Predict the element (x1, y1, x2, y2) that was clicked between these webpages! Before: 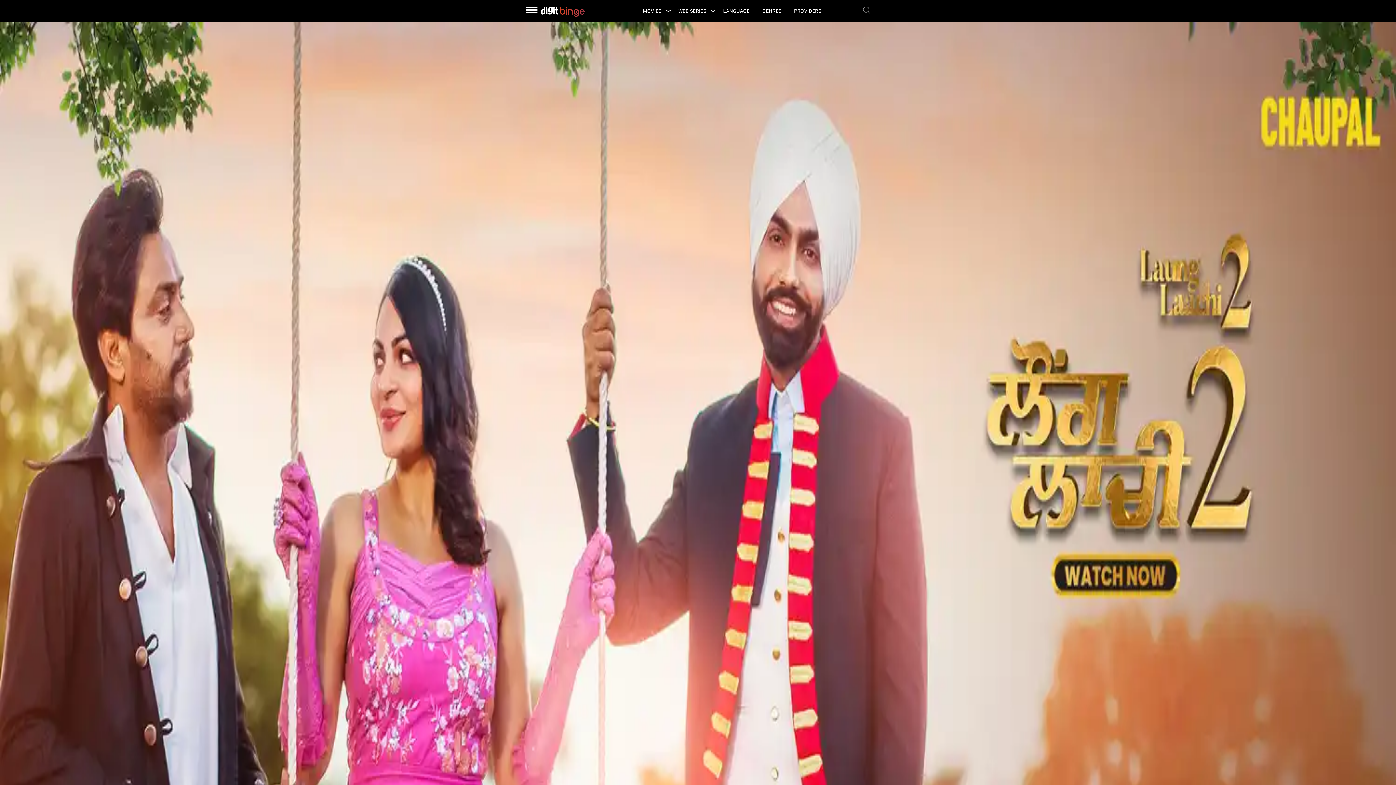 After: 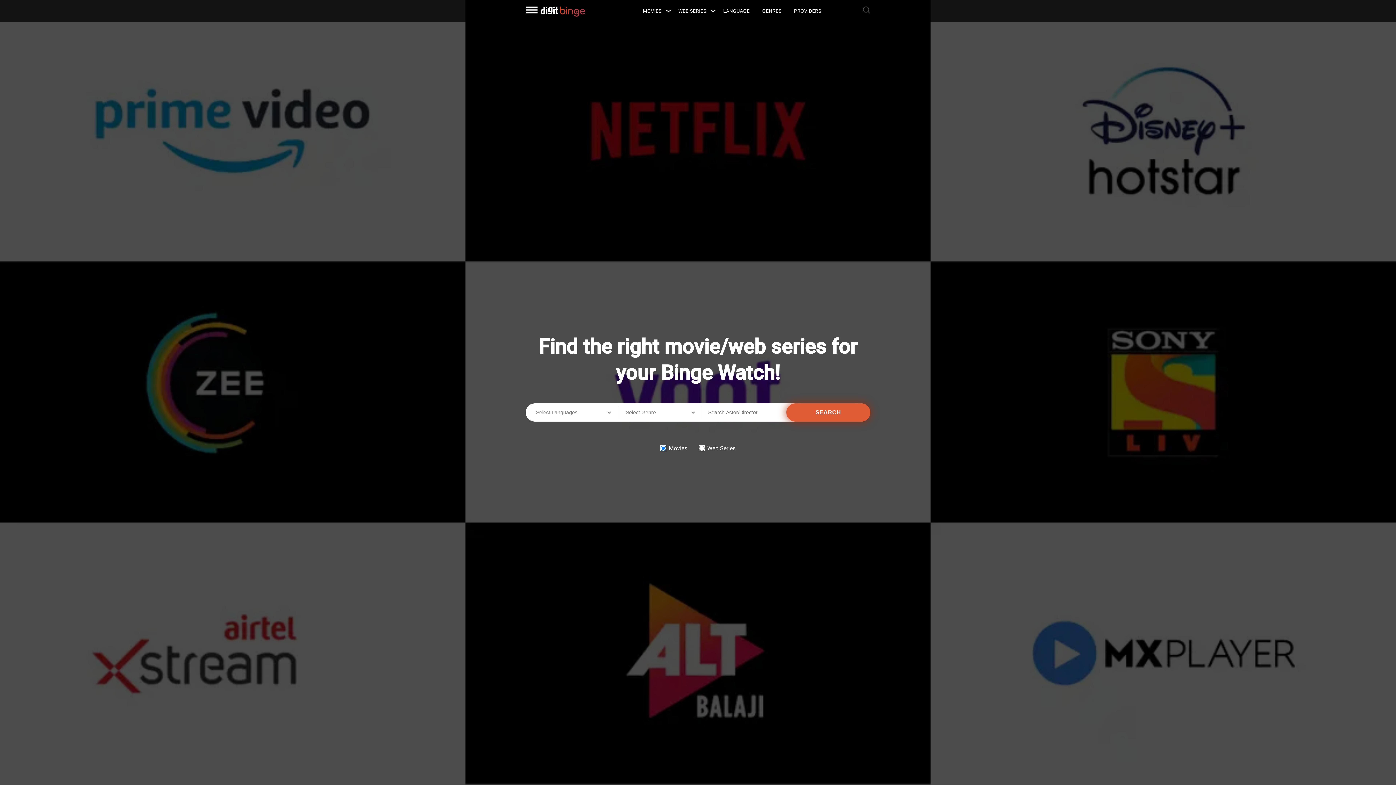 Action: bbox: (540, 11, 585, 18)